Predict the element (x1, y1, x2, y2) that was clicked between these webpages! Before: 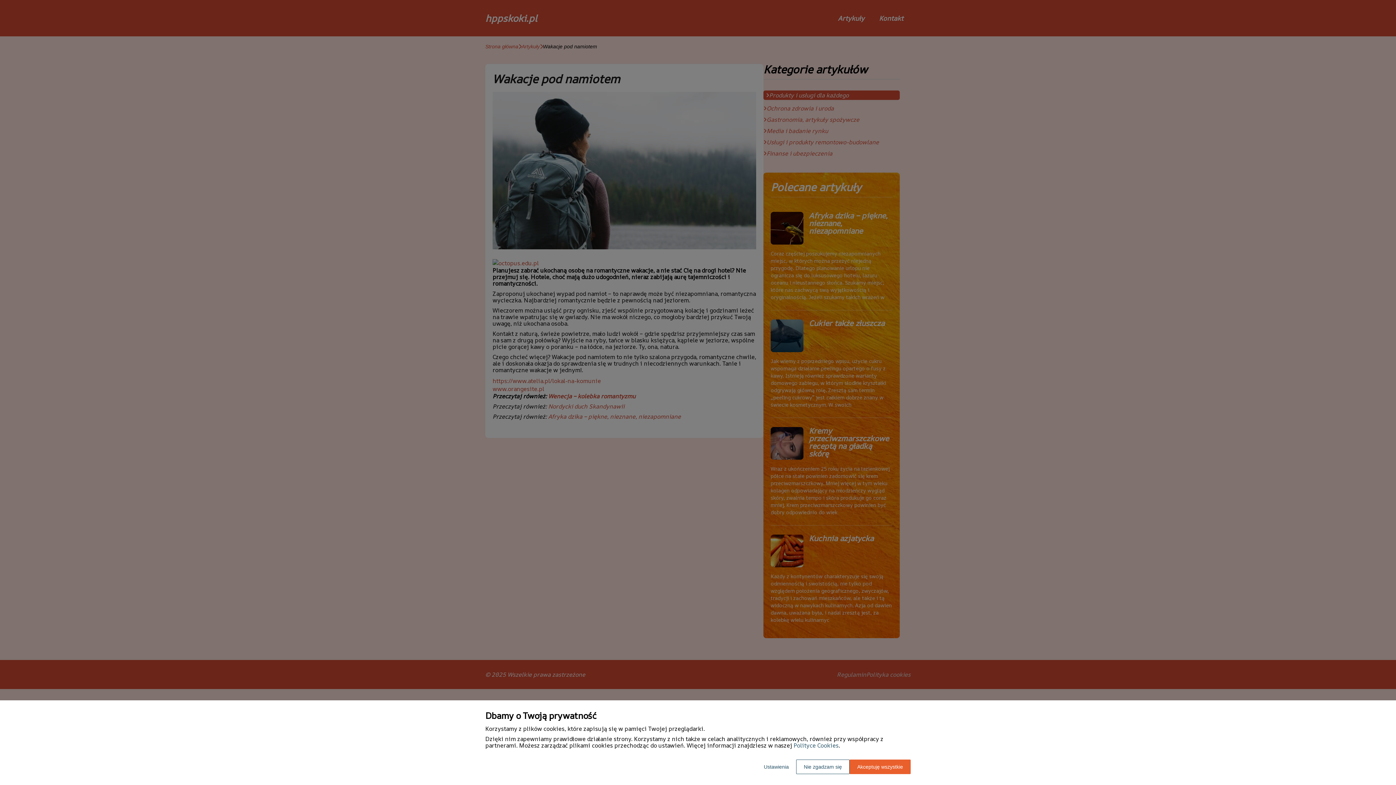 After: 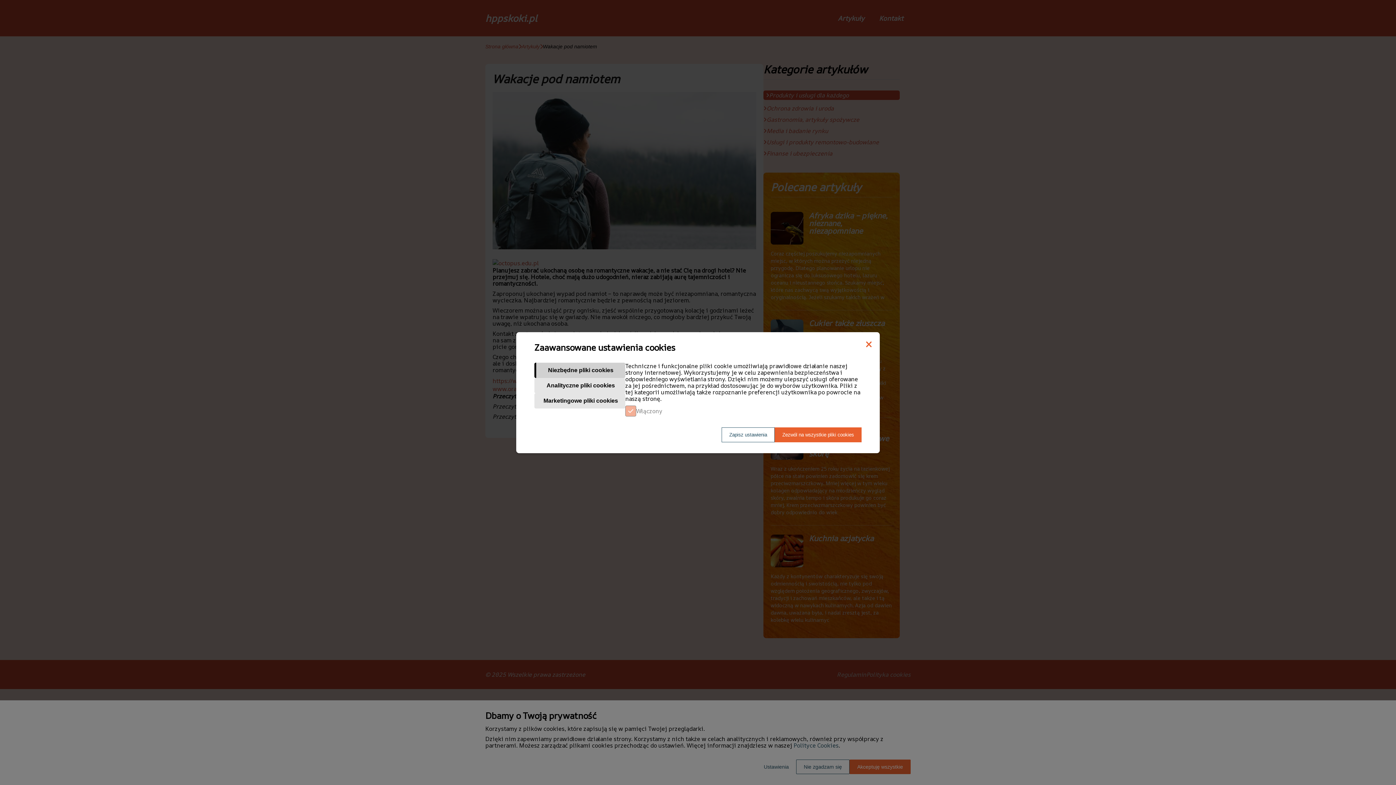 Action: bbox: (756, 760, 796, 774) label: Ustawienia